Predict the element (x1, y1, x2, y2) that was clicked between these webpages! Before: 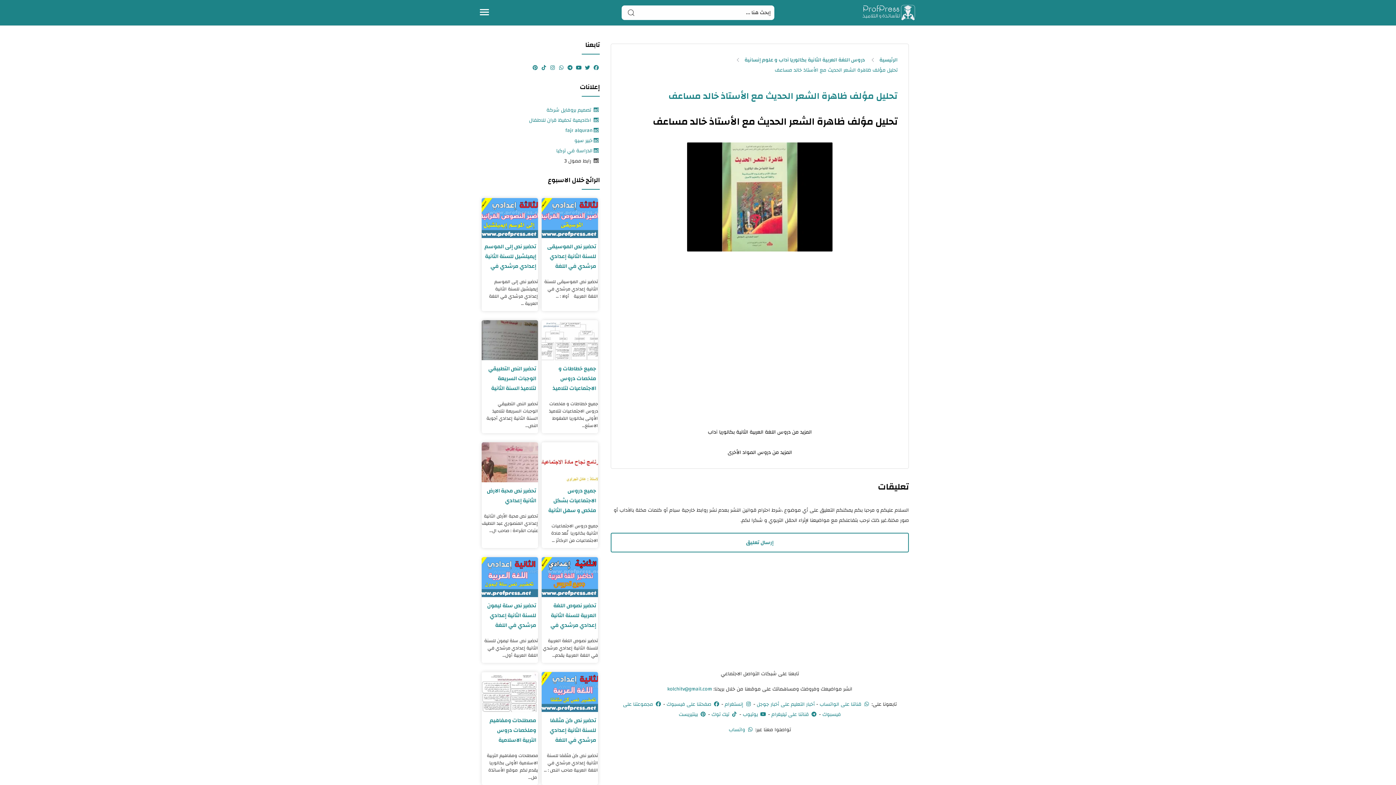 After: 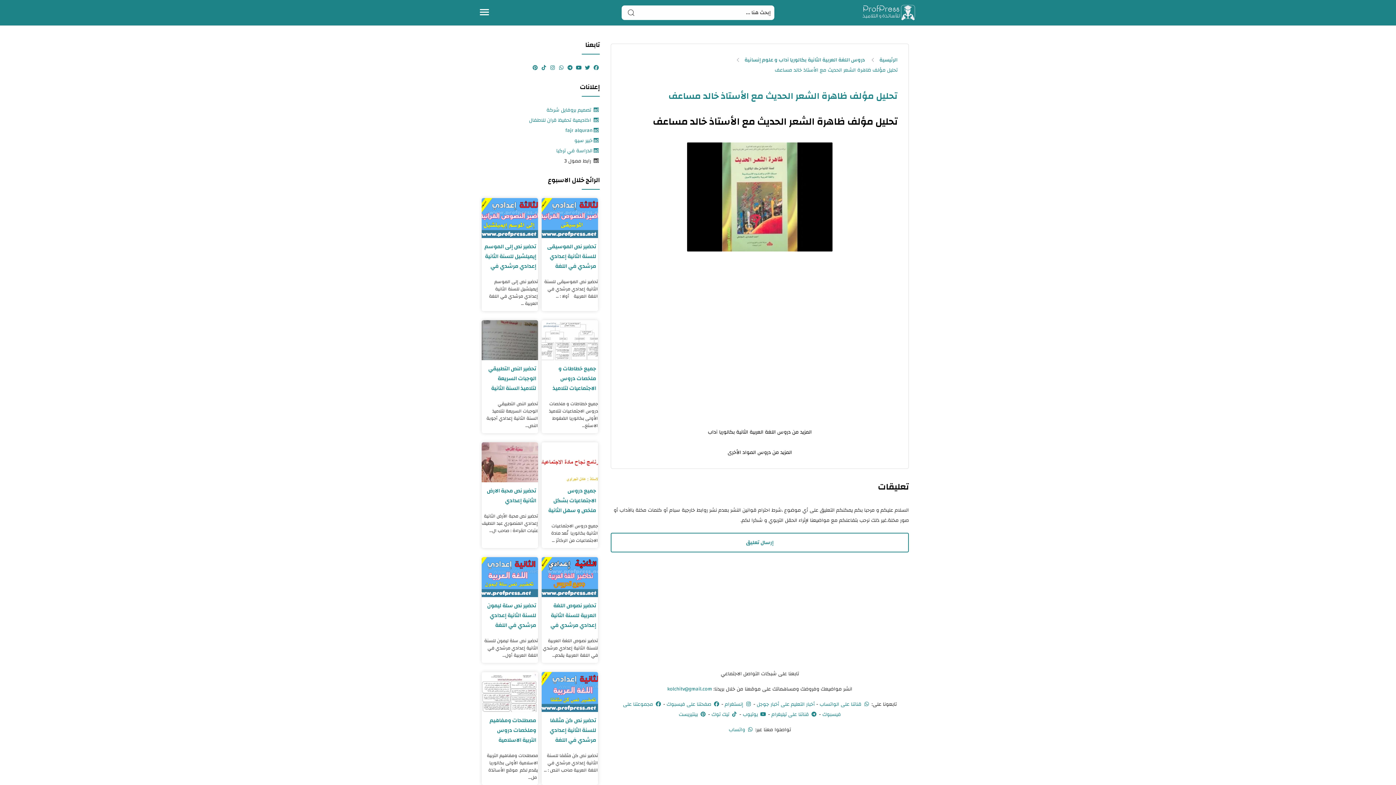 Action: label: أخبار التعليم على أخبار جوجل  bbox: (755, 700, 815, 709)